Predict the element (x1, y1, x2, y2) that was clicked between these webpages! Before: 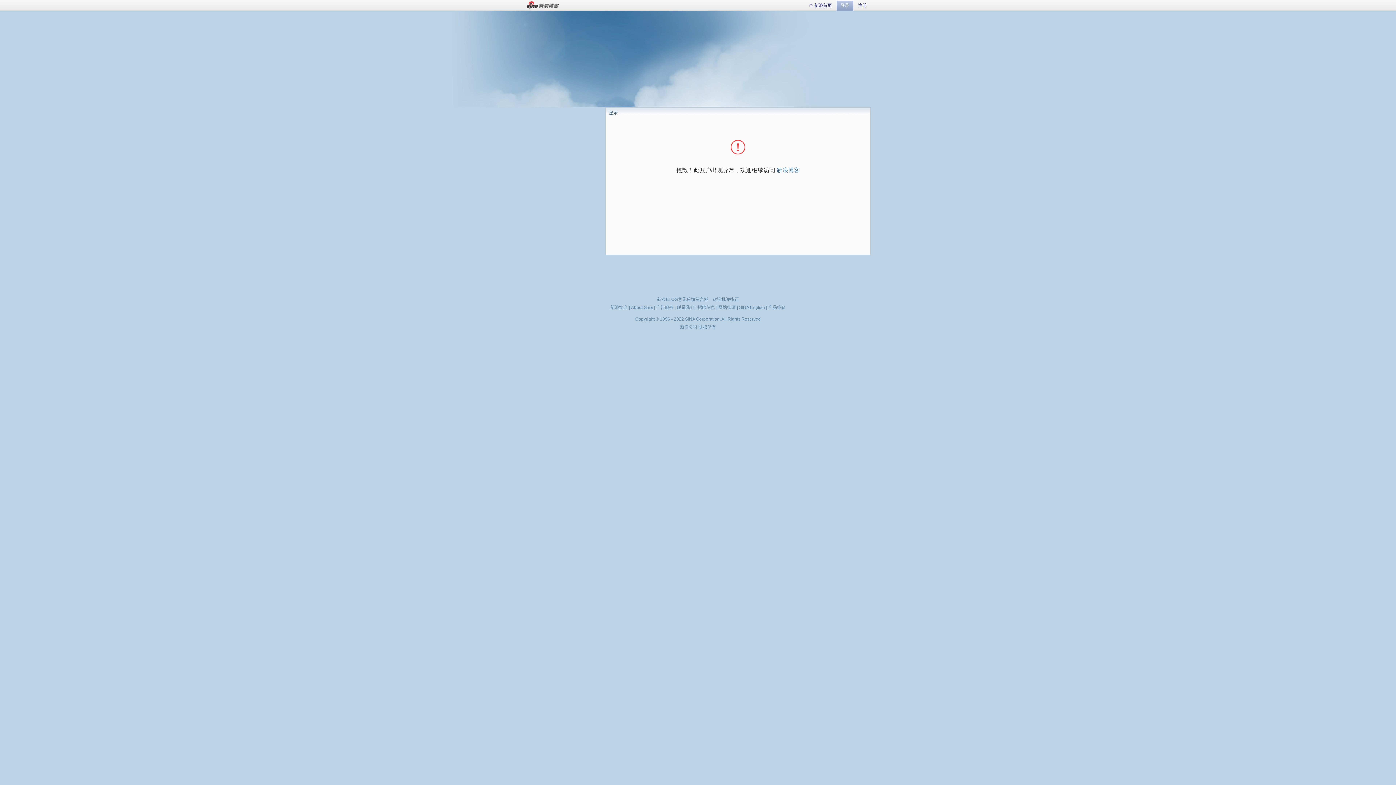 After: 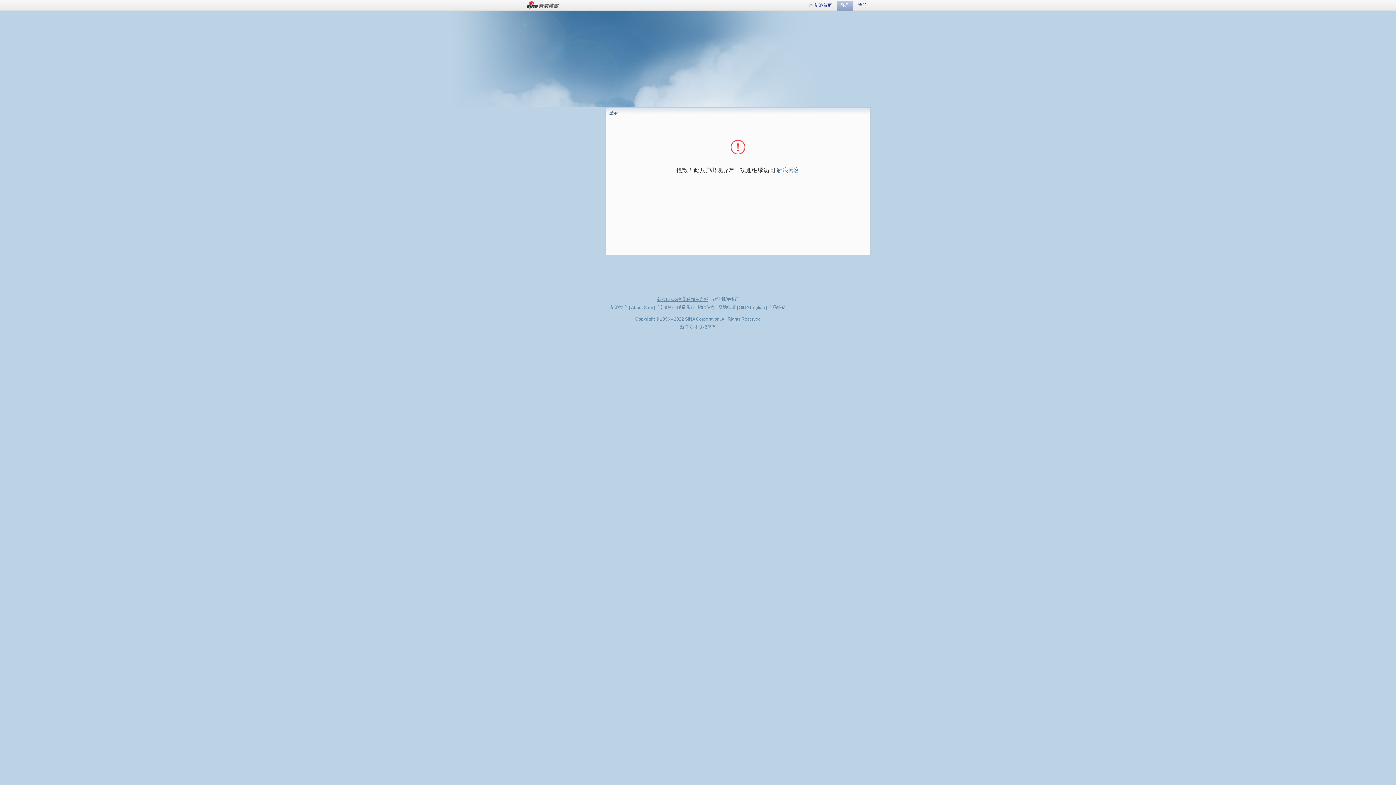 Action: label: 新浪BLOG意见反馈留言板 bbox: (657, 297, 708, 302)